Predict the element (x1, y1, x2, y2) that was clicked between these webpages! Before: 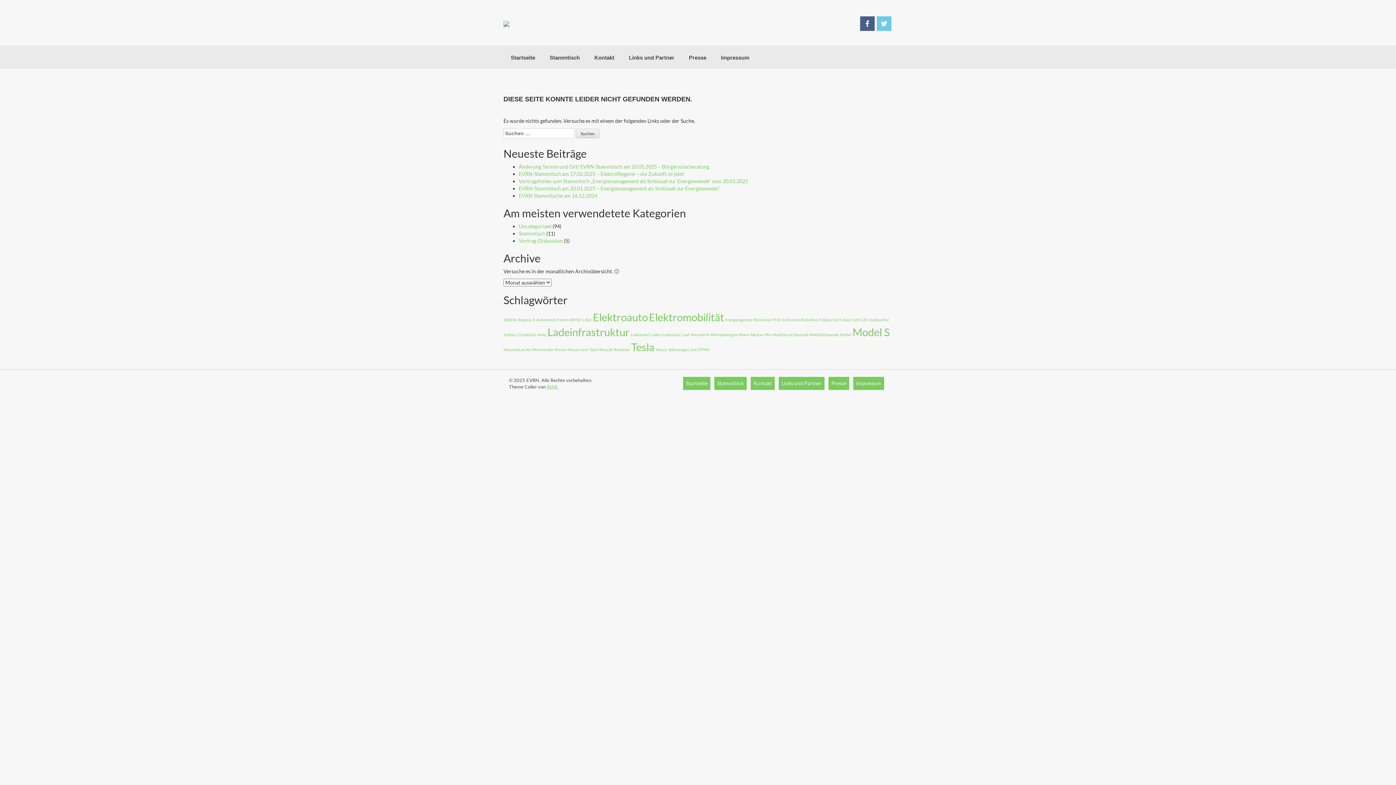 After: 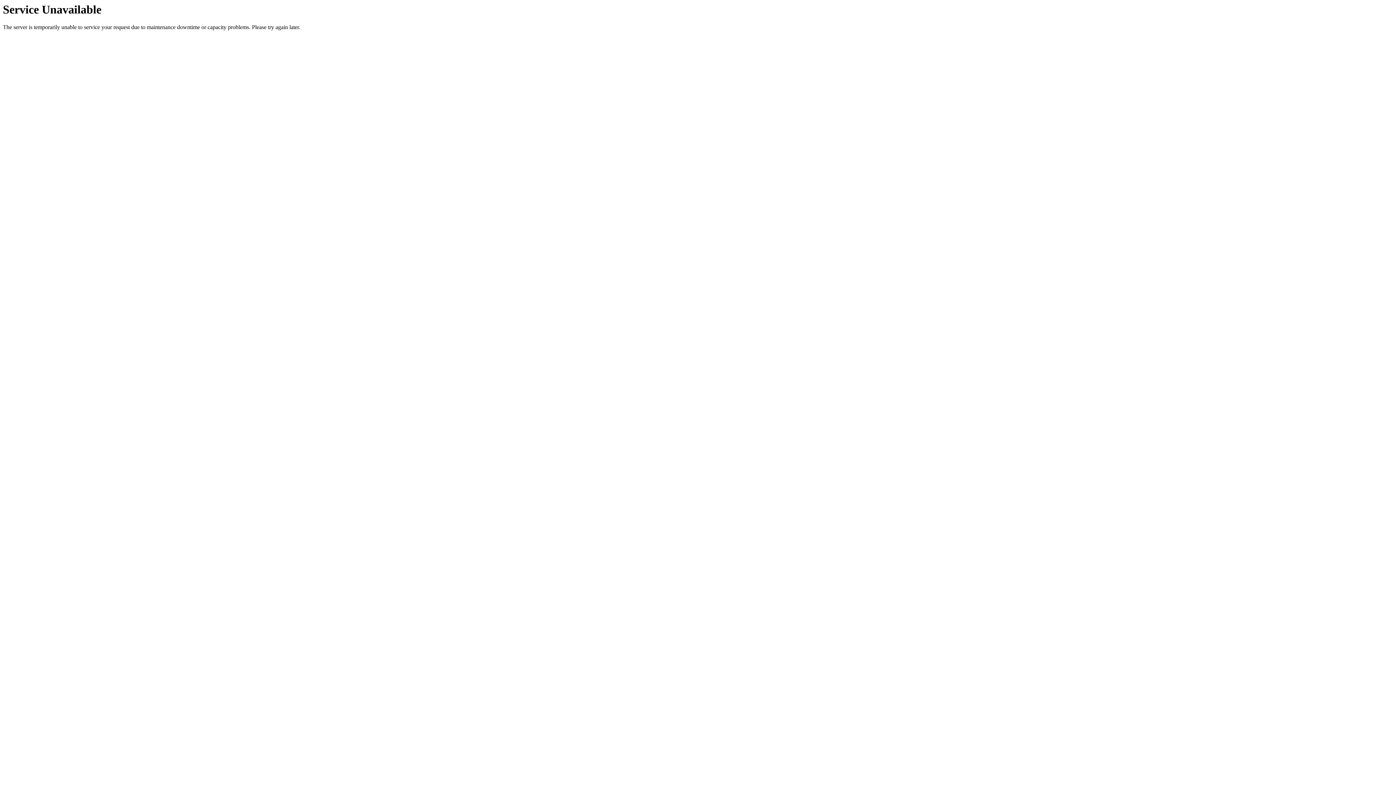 Action: bbox: (668, 347, 689, 352) label: Volkswagen (1 Eintrag)